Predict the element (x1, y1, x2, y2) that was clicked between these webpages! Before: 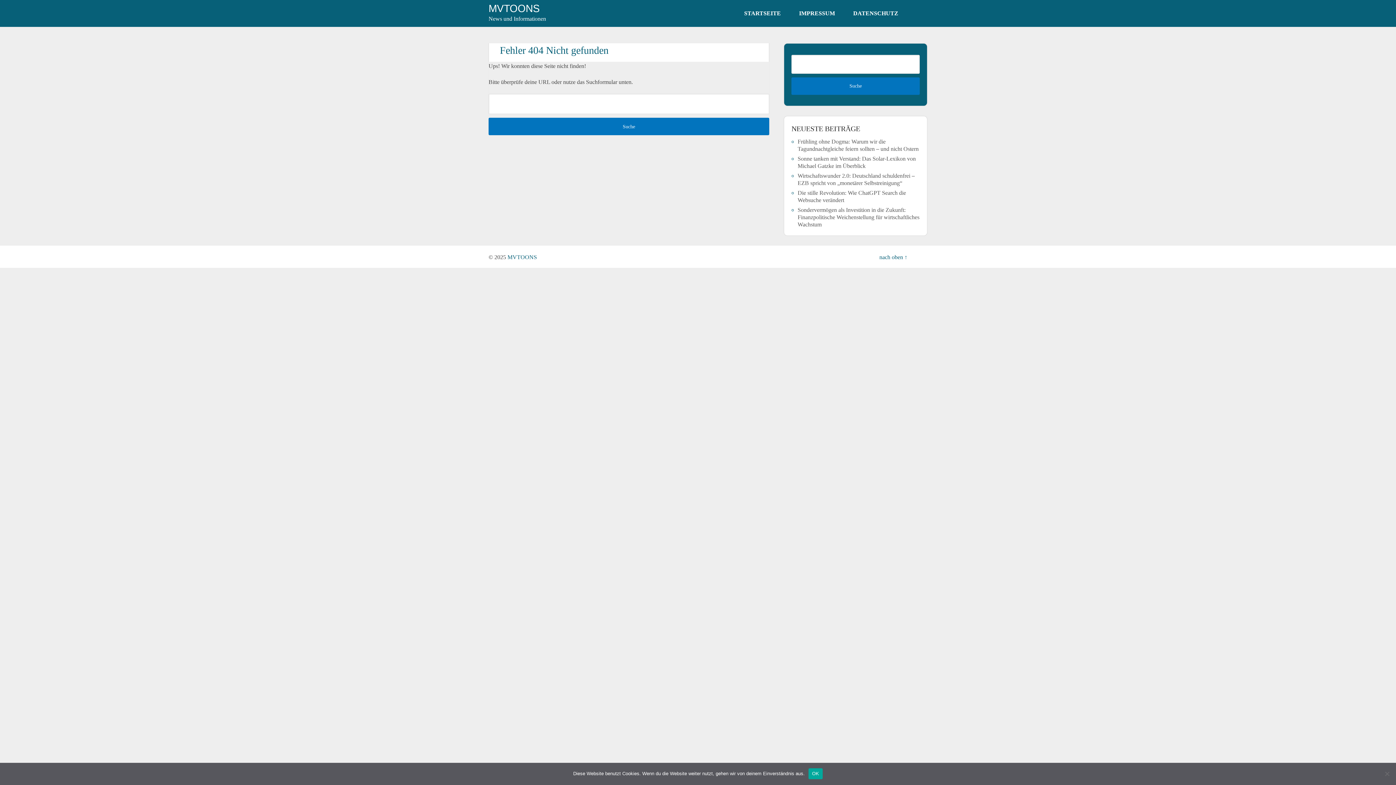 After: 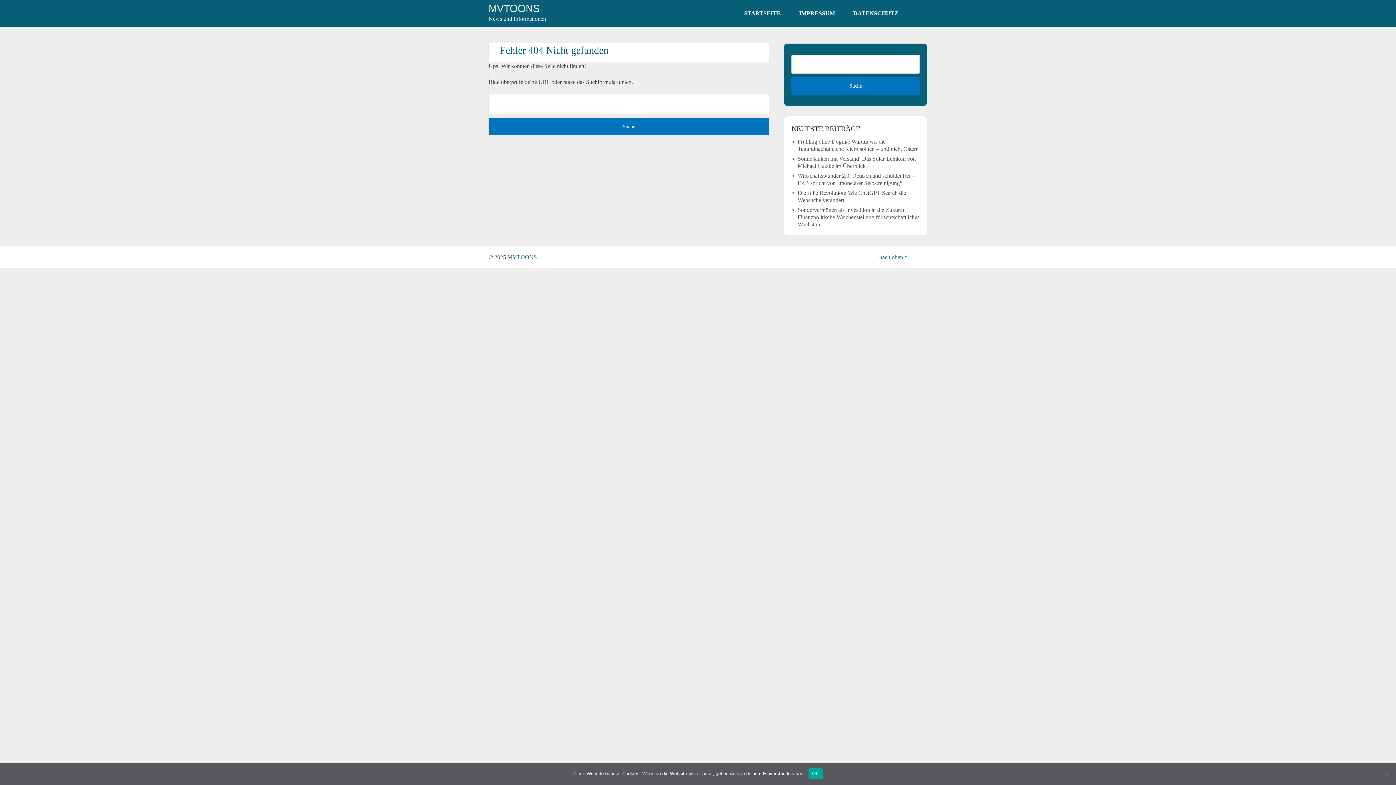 Action: bbox: (879, 254, 907, 260) label: nach oben ↑